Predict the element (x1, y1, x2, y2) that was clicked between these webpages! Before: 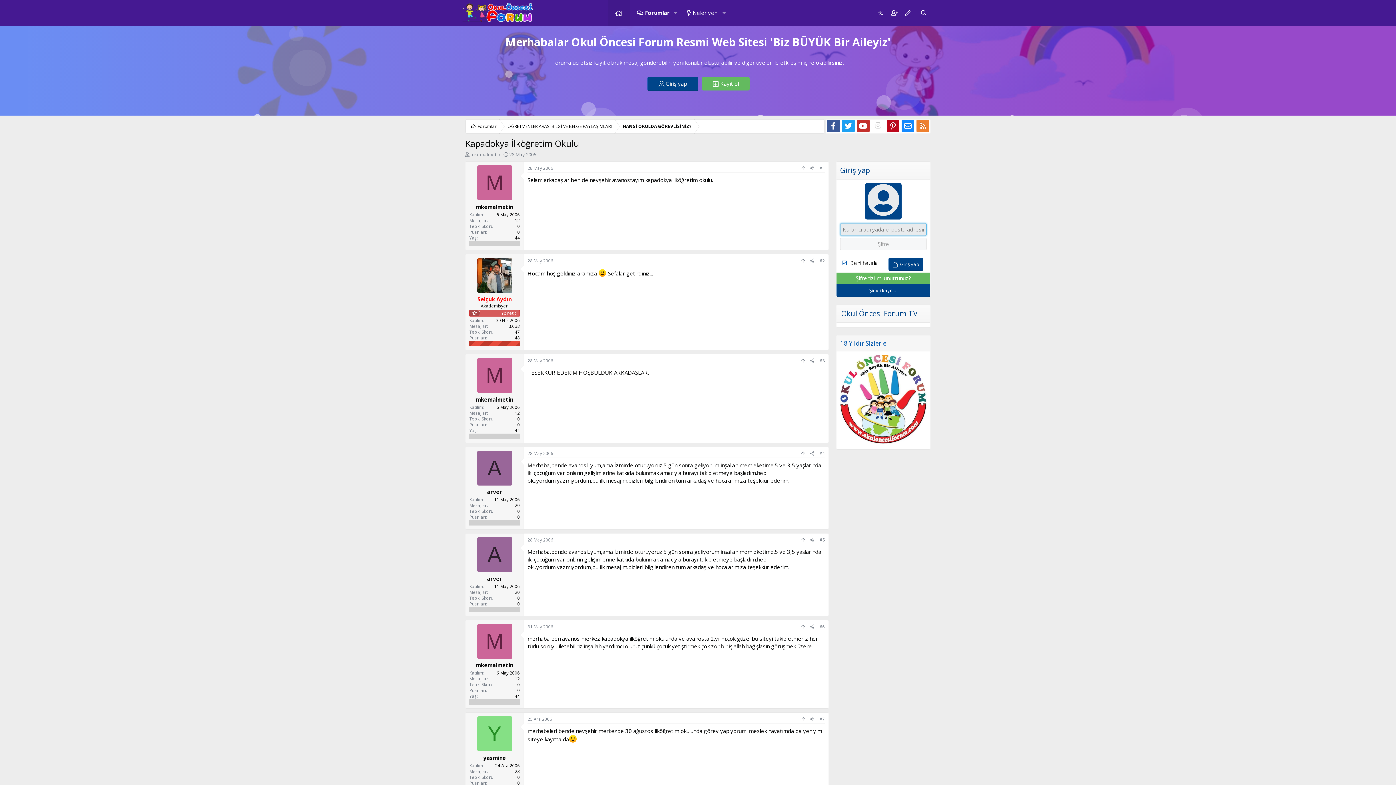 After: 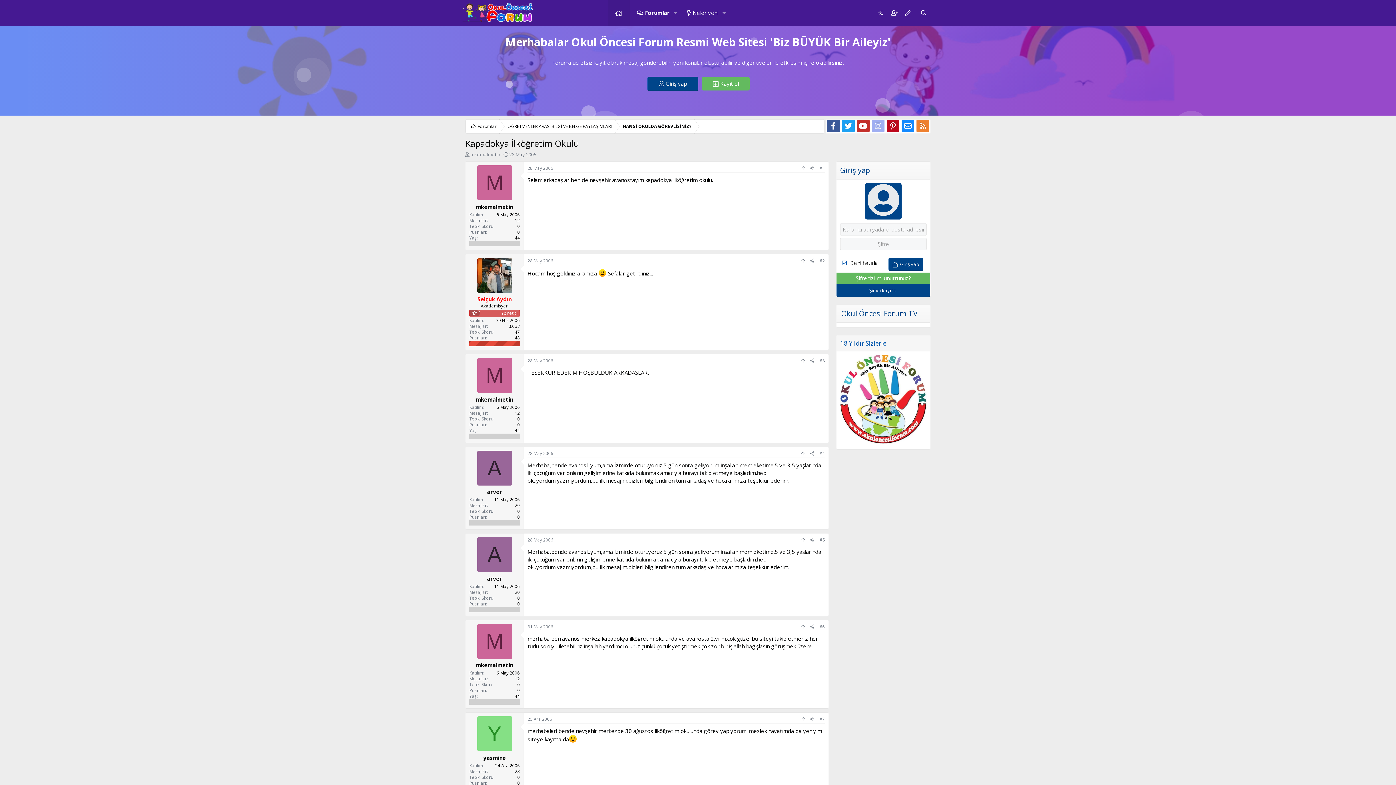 Action: bbox: (872, 119, 884, 132) label: Instagram